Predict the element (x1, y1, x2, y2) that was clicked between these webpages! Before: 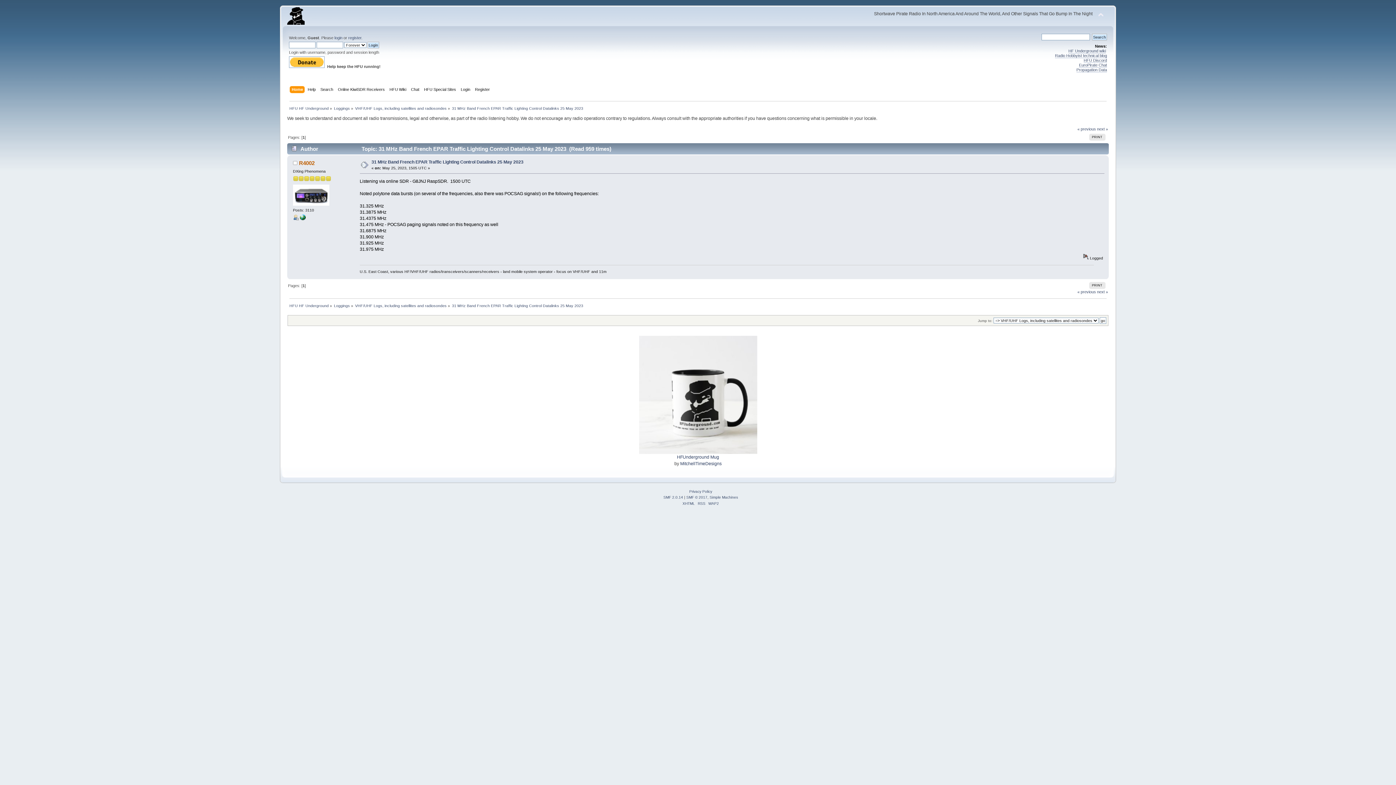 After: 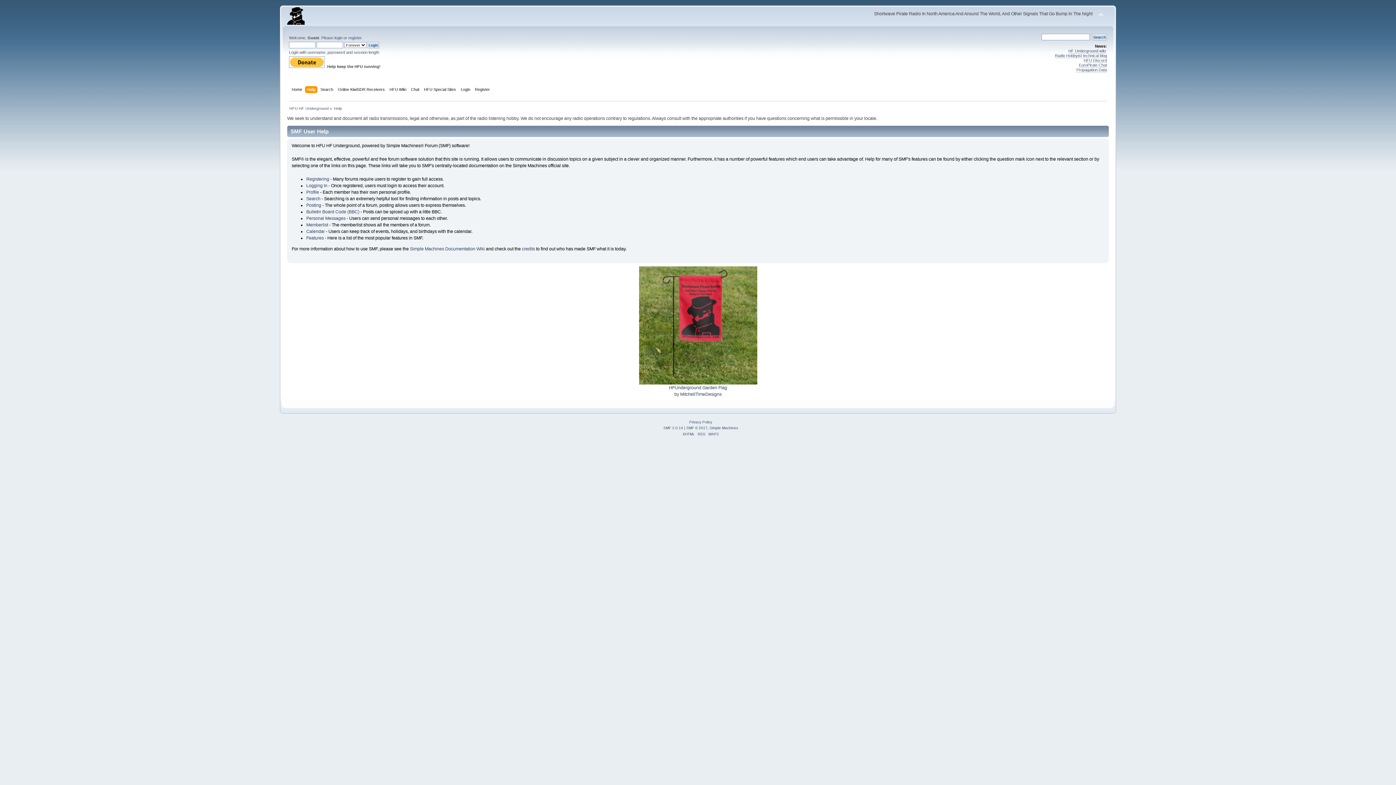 Action: label: Help bbox: (307, 86, 317, 94)